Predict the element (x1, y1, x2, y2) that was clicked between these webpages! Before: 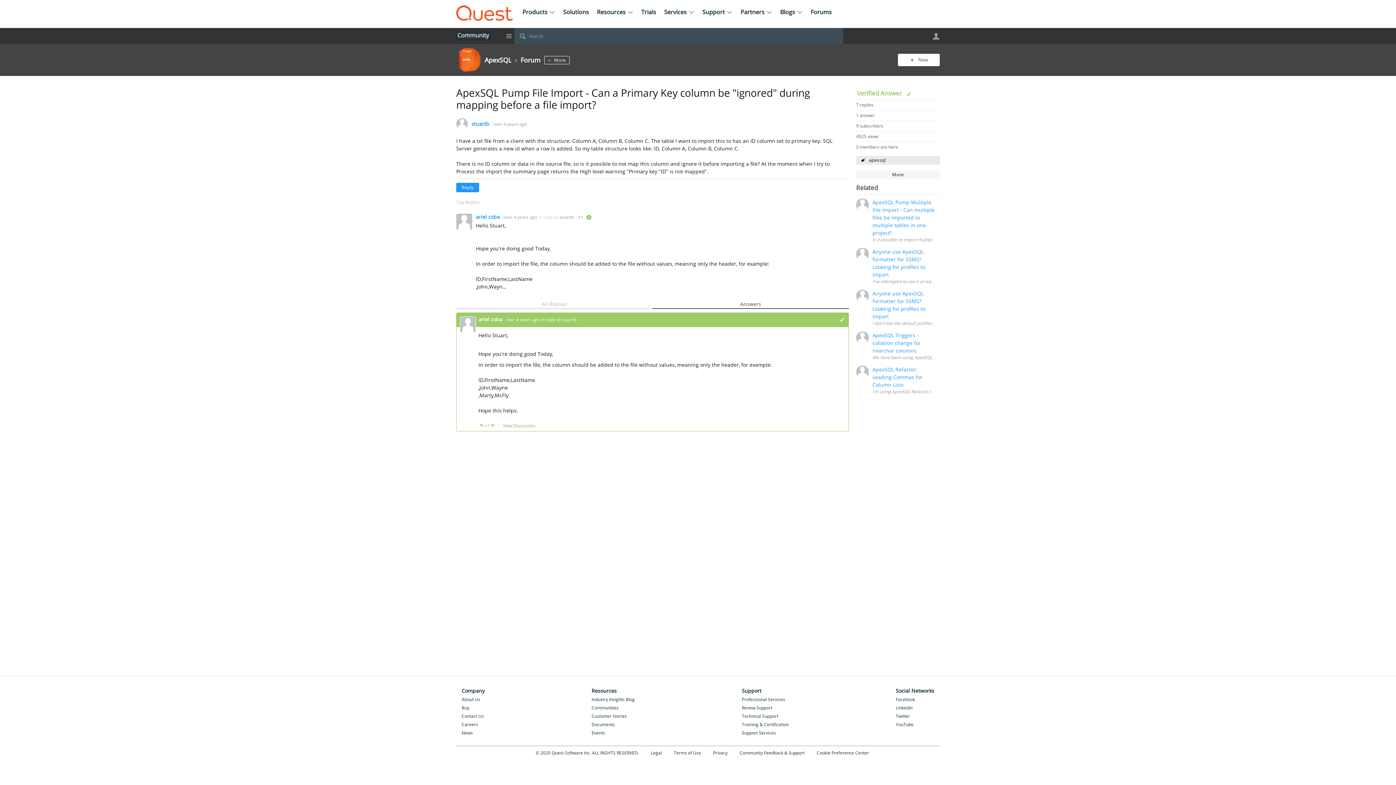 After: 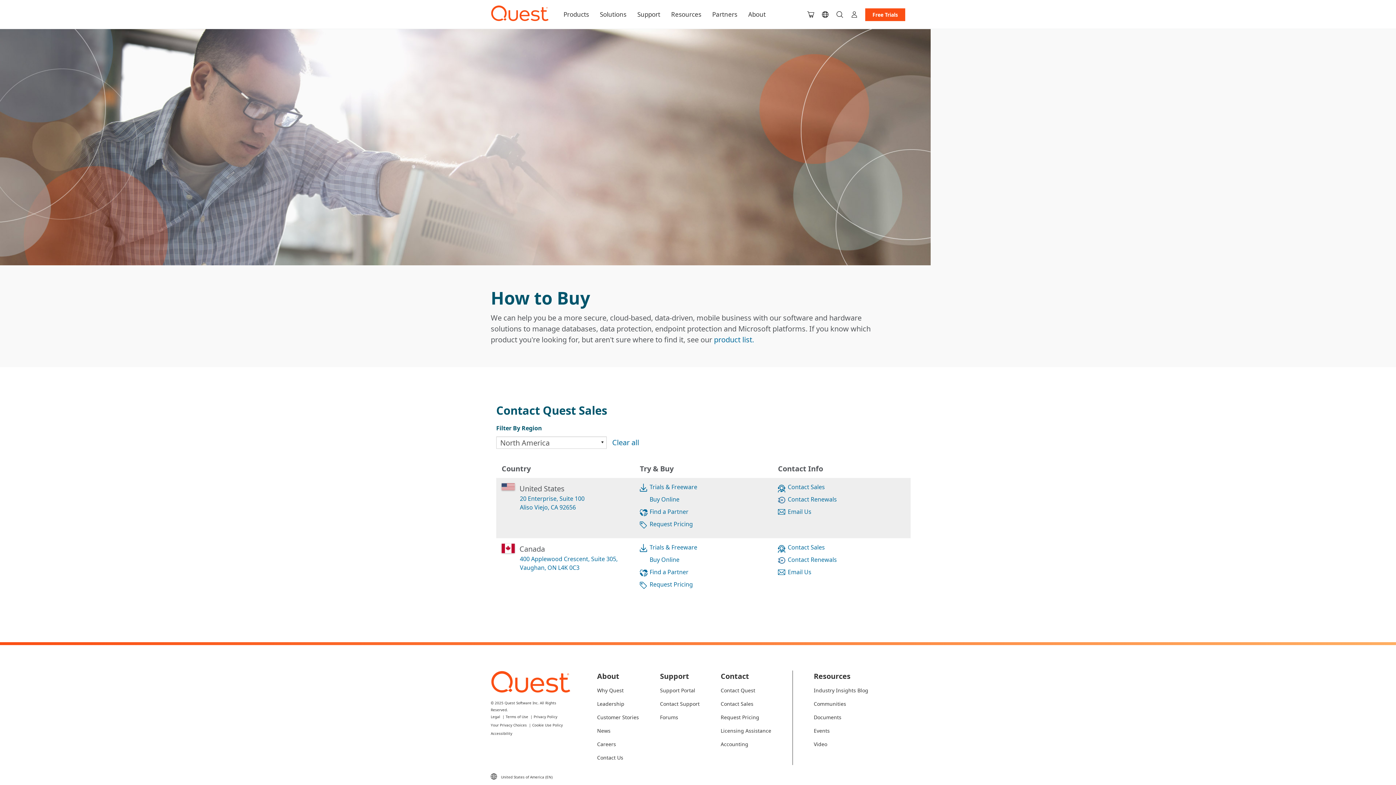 Action: label: Buy bbox: (461, 705, 591, 713)